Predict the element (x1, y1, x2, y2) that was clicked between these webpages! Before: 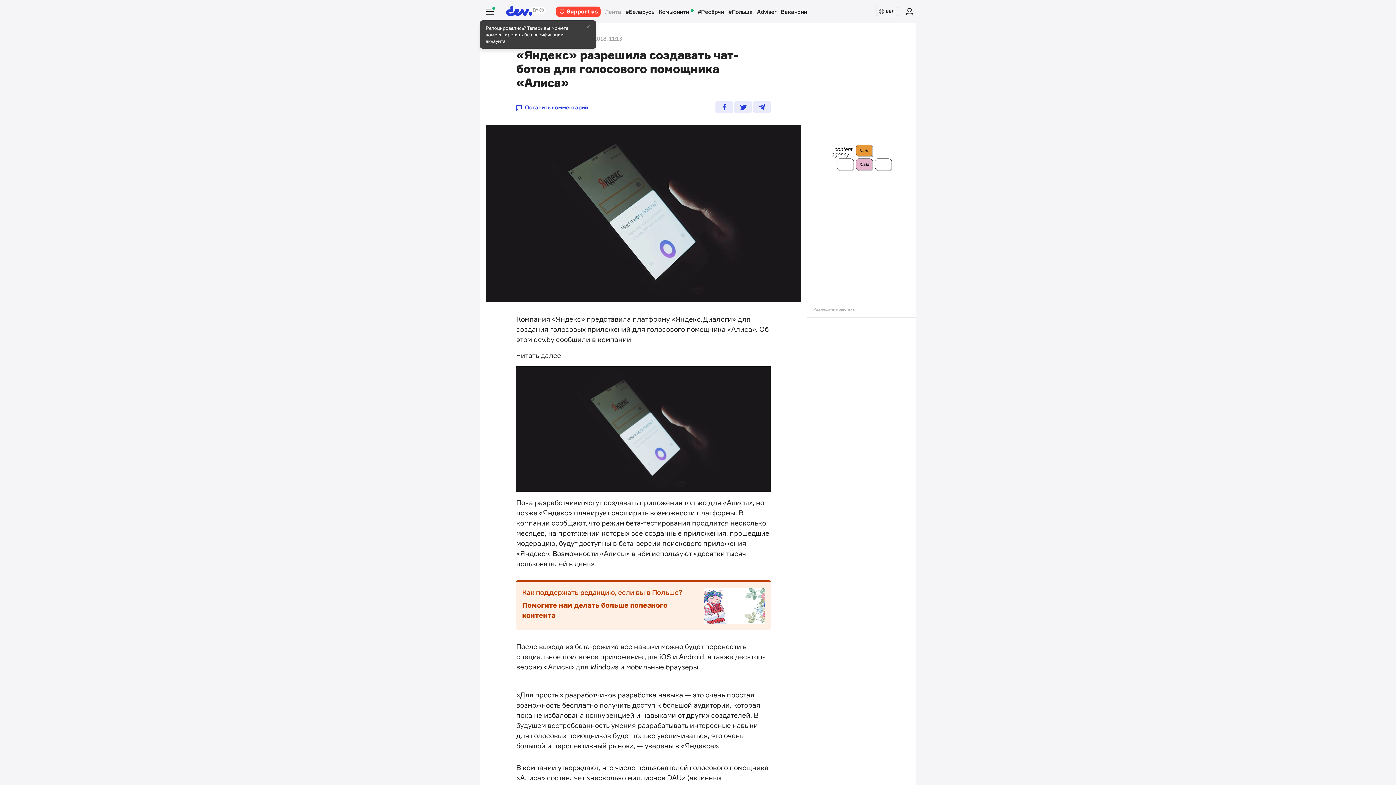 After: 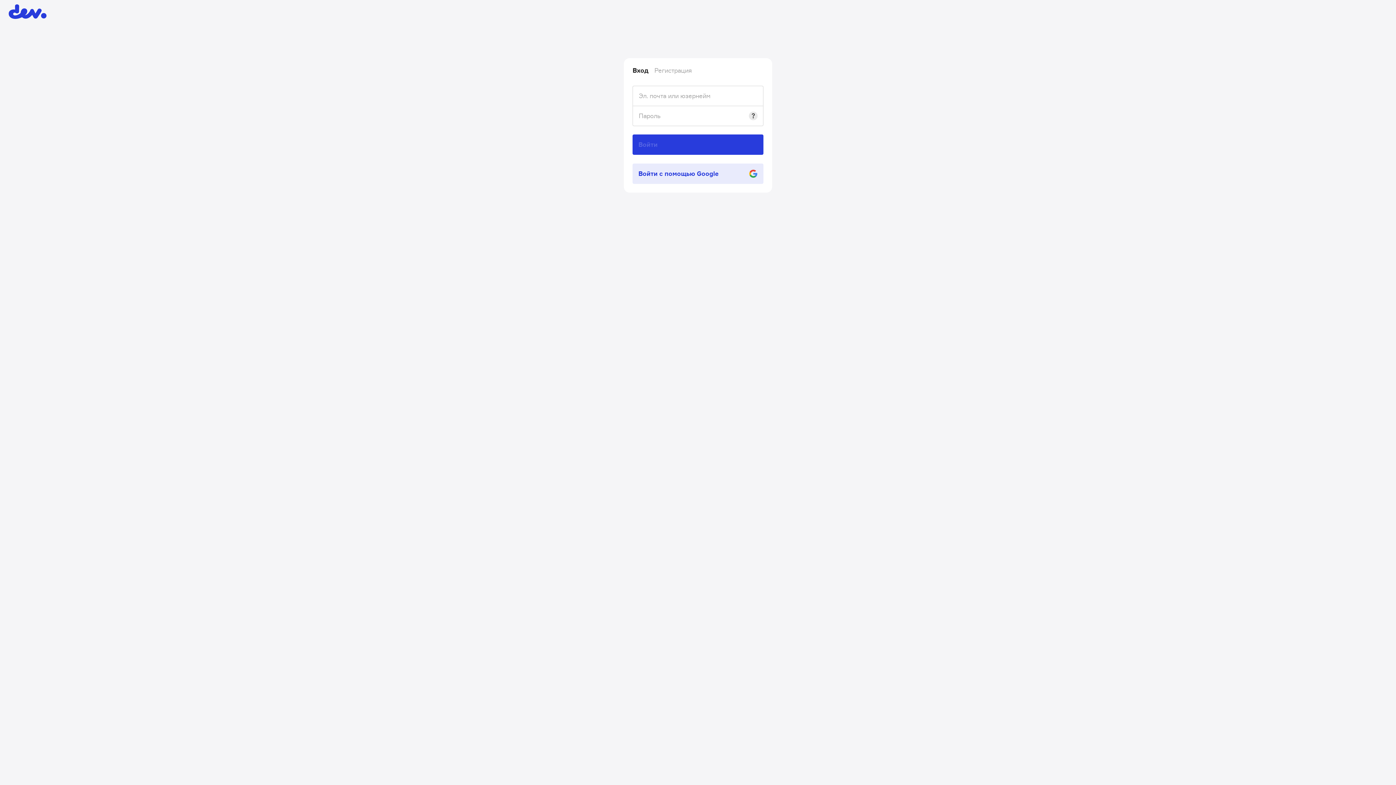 Action: bbox: (903, 7, 916, 16)